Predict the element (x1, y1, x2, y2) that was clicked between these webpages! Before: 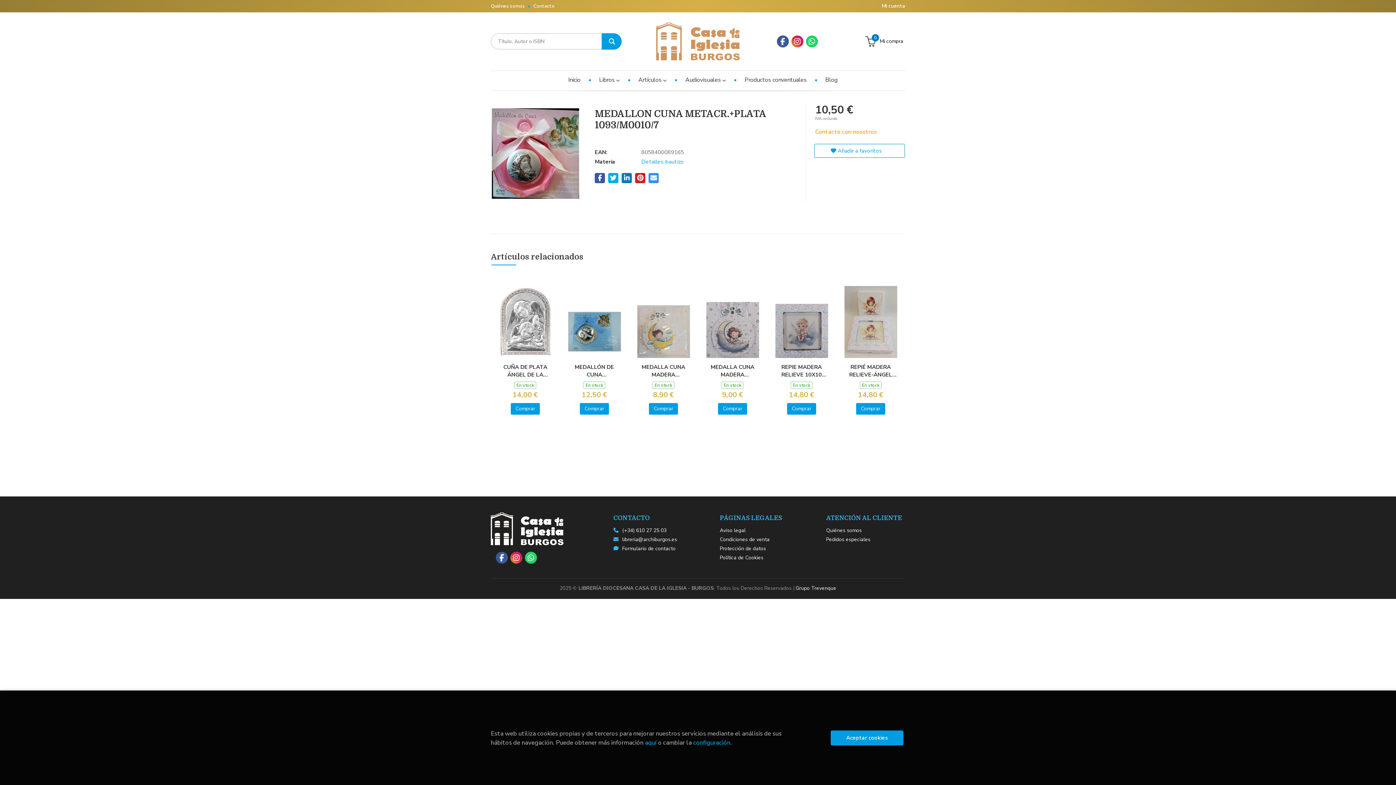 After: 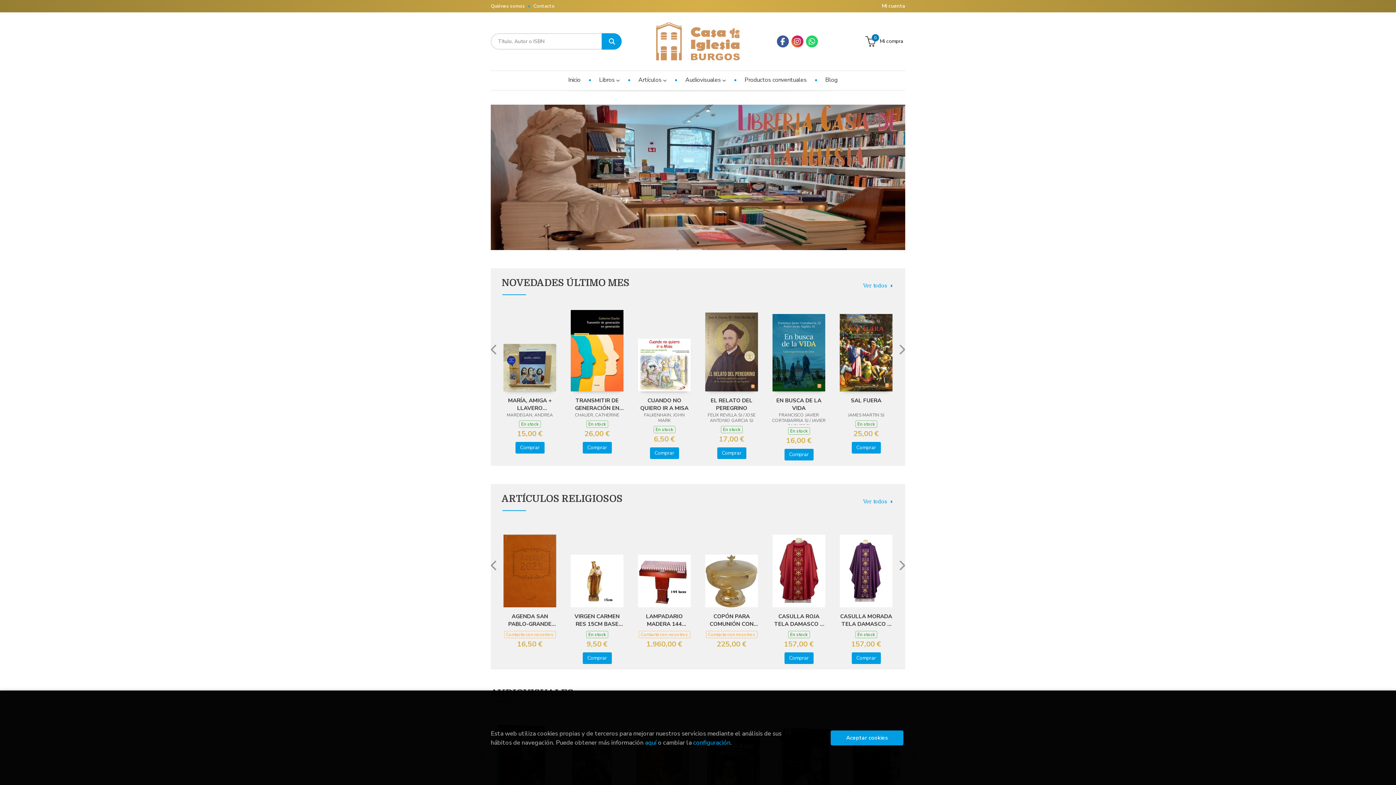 Action: bbox: (656, 22, 740, 60)